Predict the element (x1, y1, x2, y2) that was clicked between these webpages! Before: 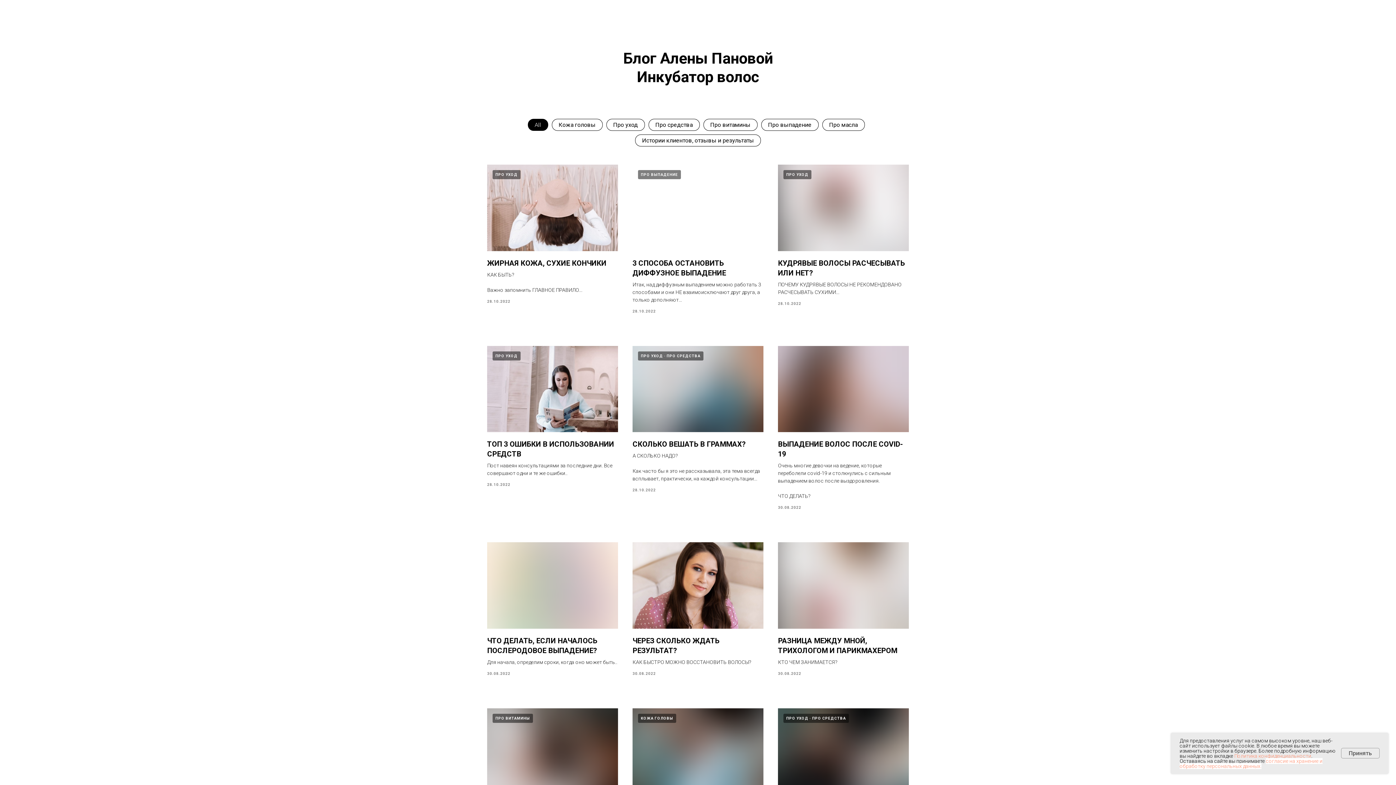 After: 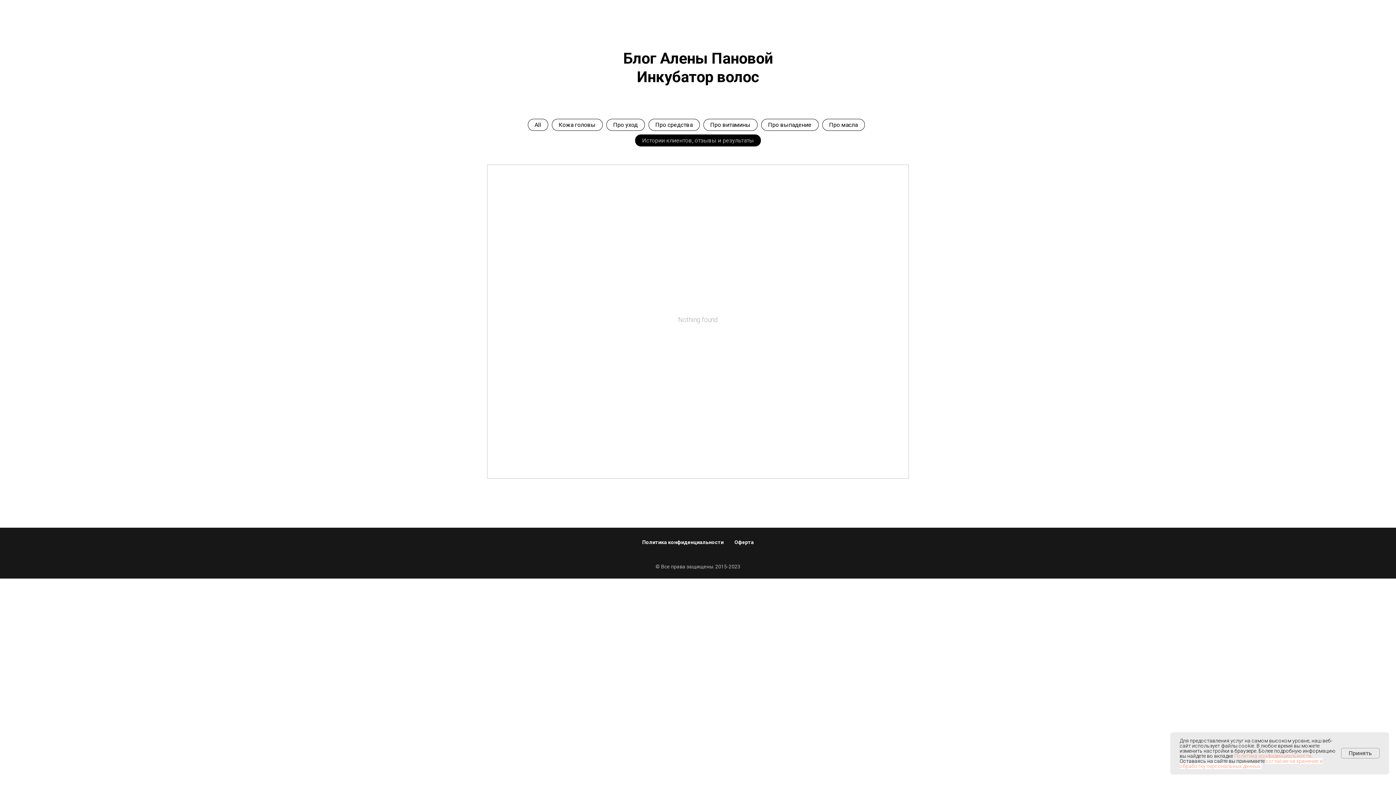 Action: label: Истории клиентов, отзывы и результаты bbox: (635, 134, 760, 146)